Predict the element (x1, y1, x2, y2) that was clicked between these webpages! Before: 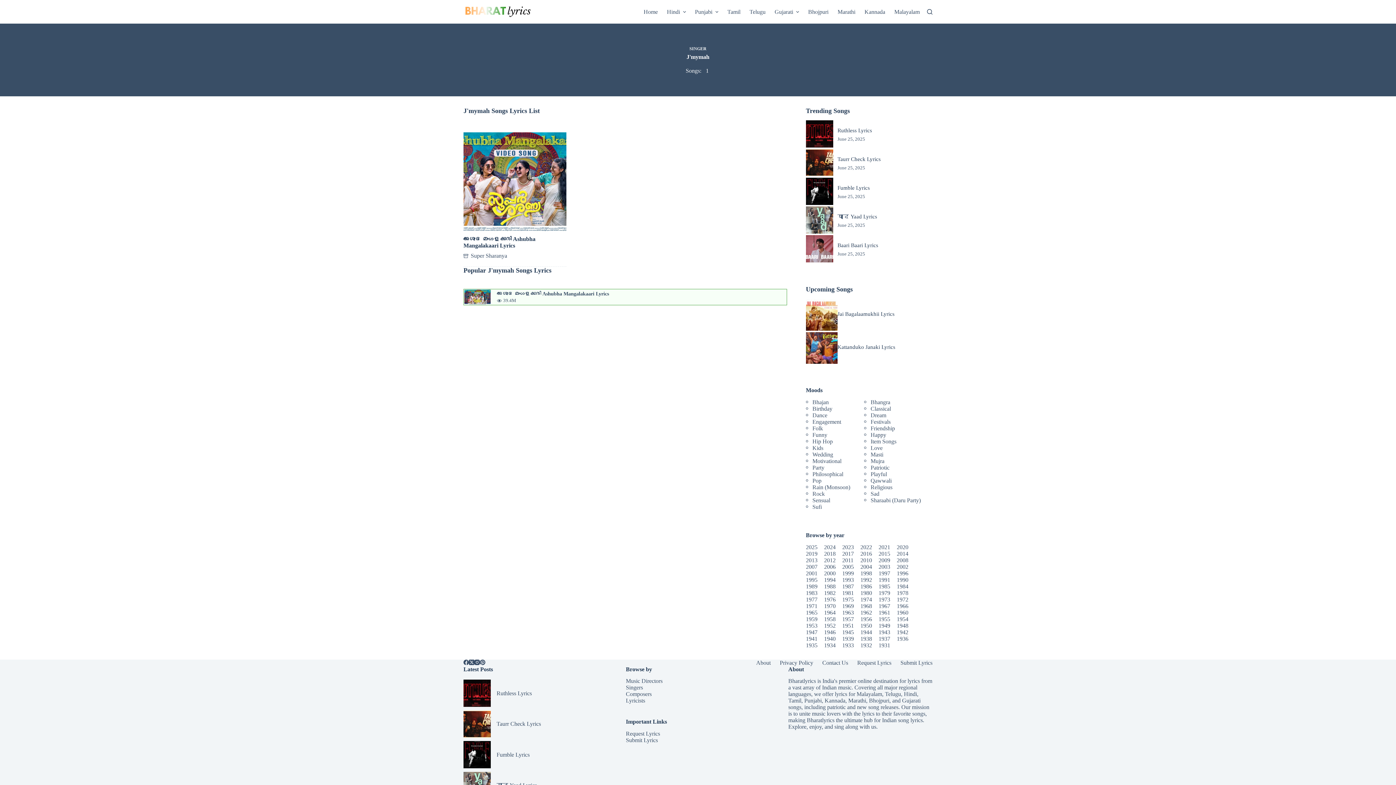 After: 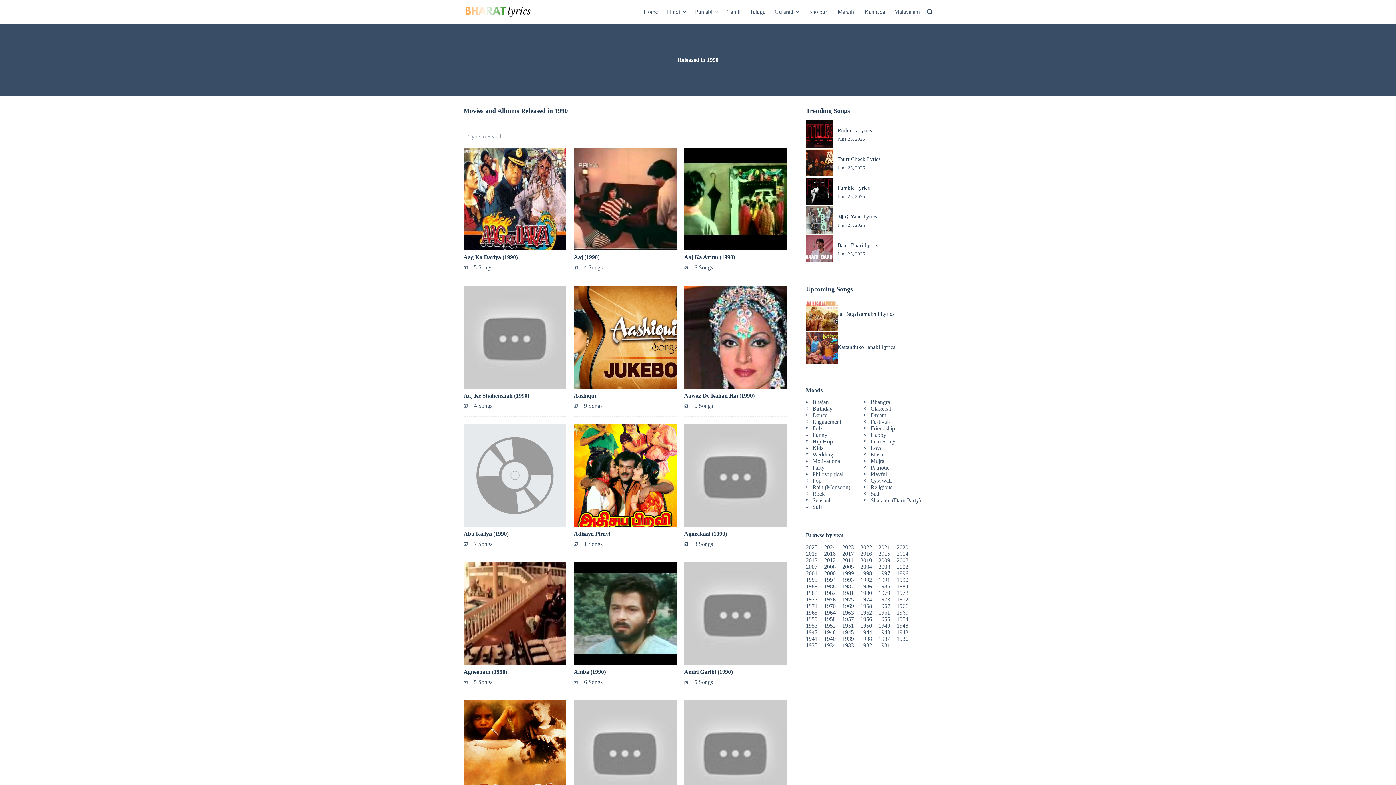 Action: bbox: (896, 576, 908, 583) label: 1990